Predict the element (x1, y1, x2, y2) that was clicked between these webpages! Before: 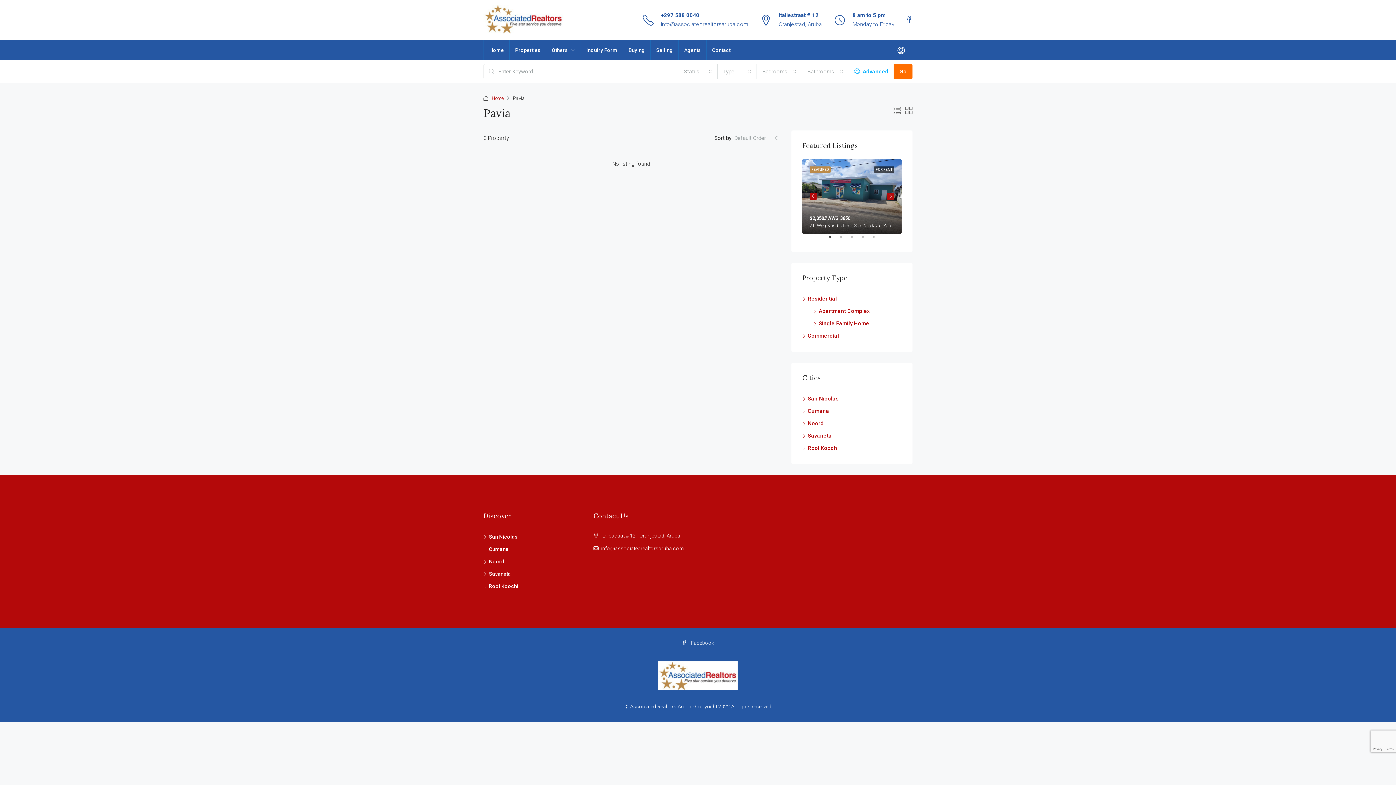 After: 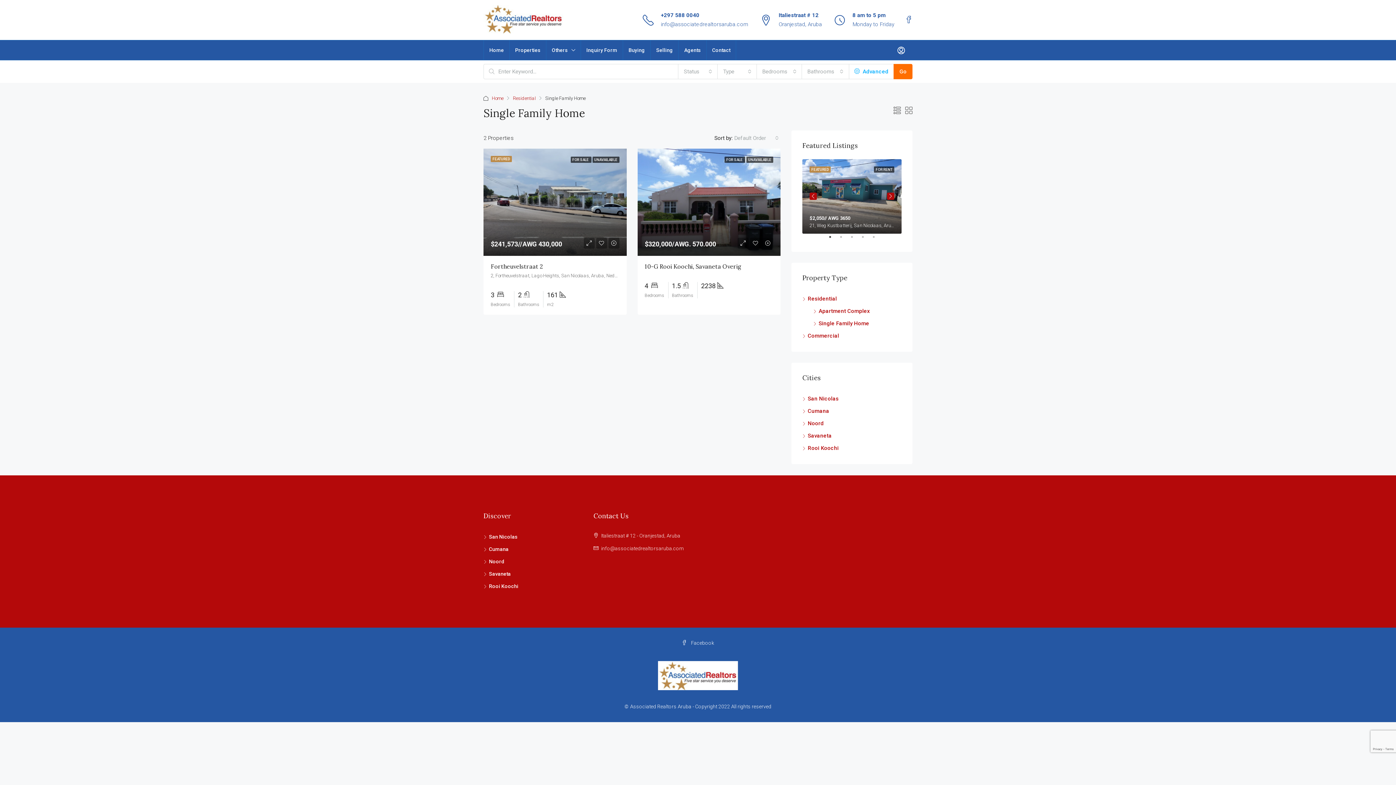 Action: bbox: (813, 320, 869, 326) label: Single Family Home